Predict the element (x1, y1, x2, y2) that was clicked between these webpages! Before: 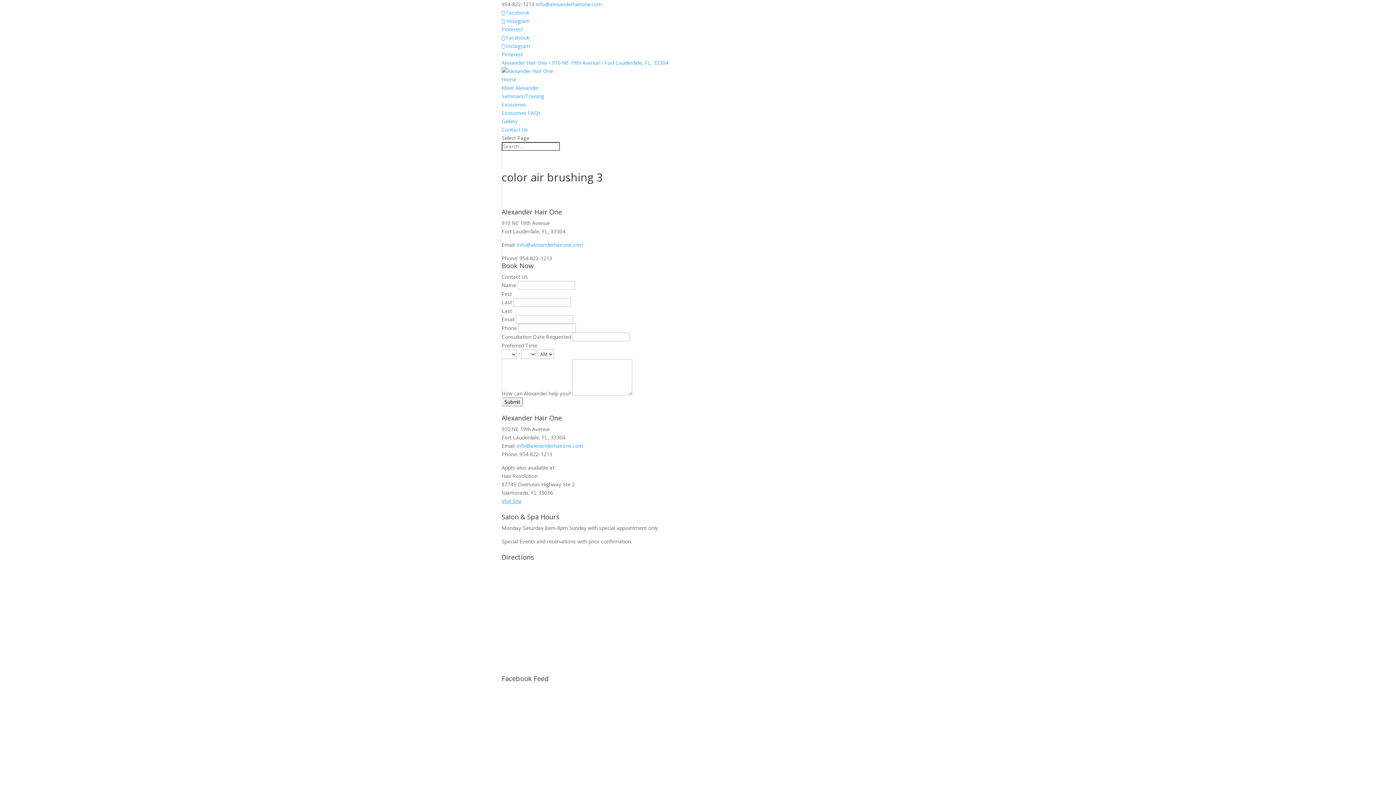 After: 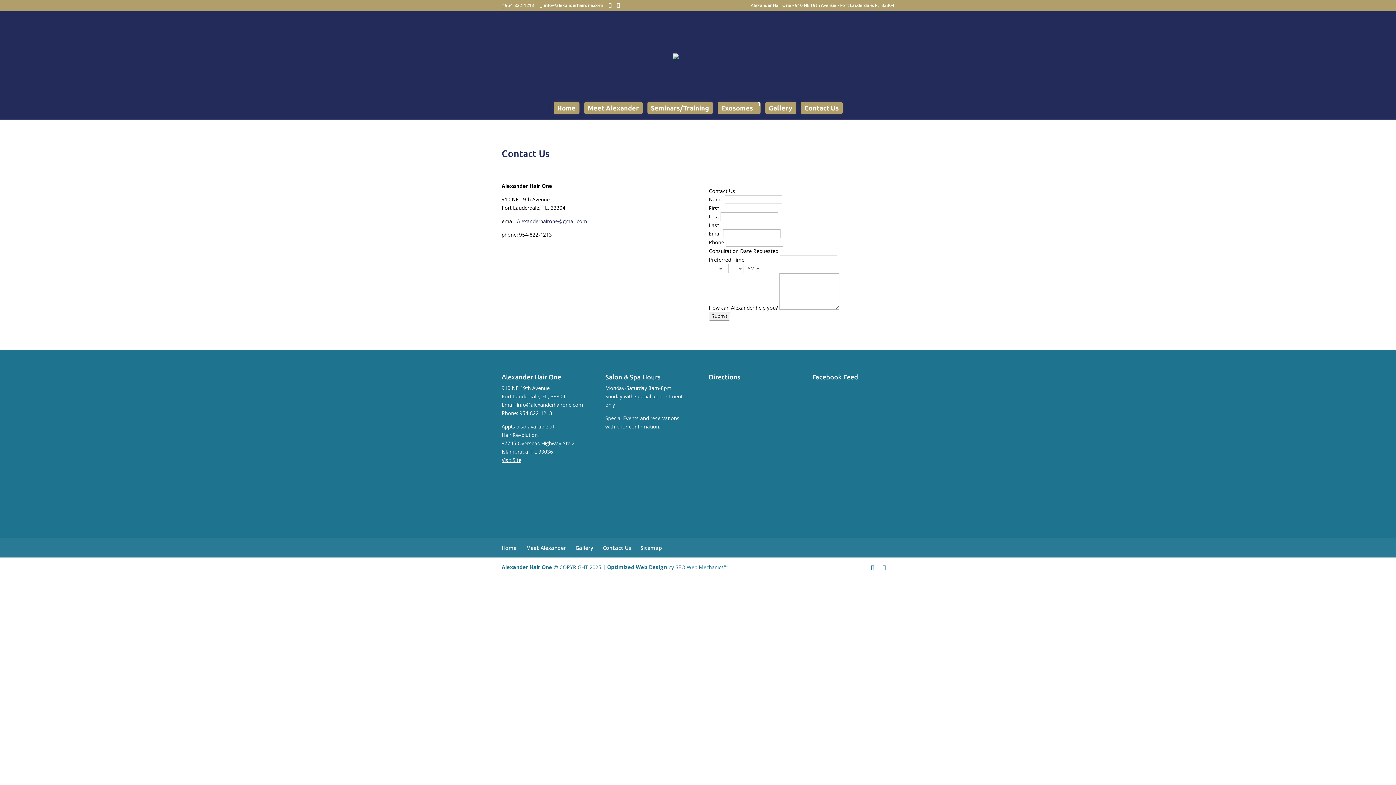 Action: label: Contact Us bbox: (501, 126, 528, 133)